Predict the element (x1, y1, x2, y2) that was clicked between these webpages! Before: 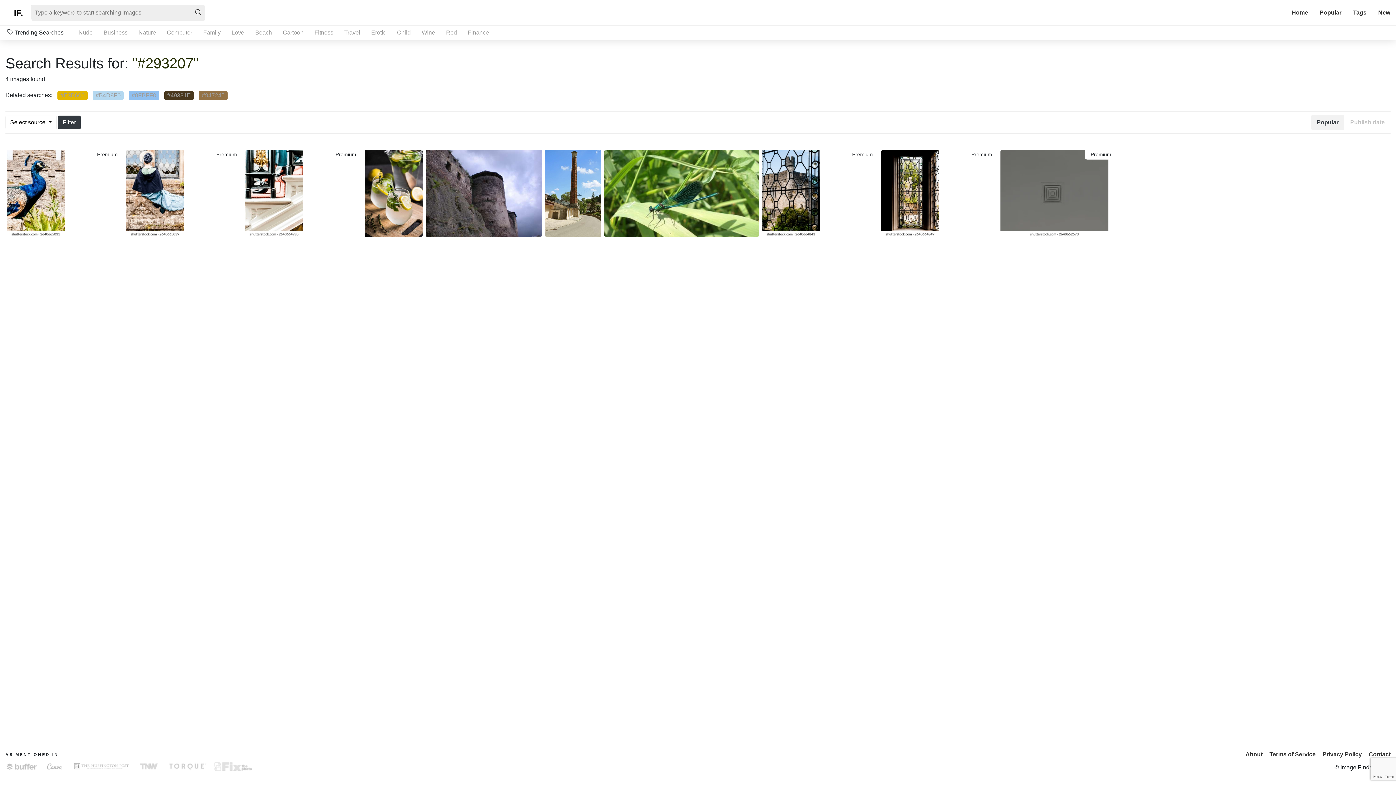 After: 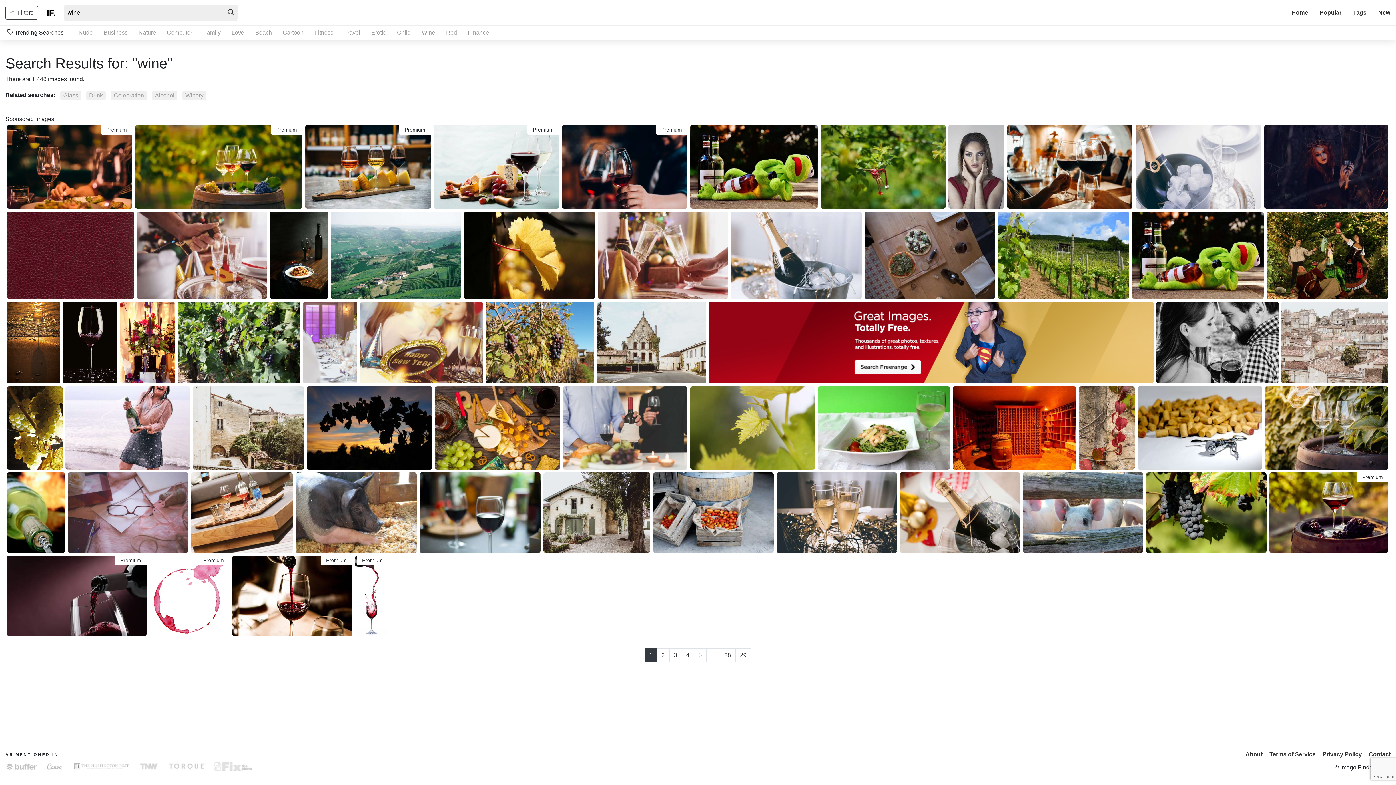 Action: bbox: (418, 25, 438, 40) label: Wine